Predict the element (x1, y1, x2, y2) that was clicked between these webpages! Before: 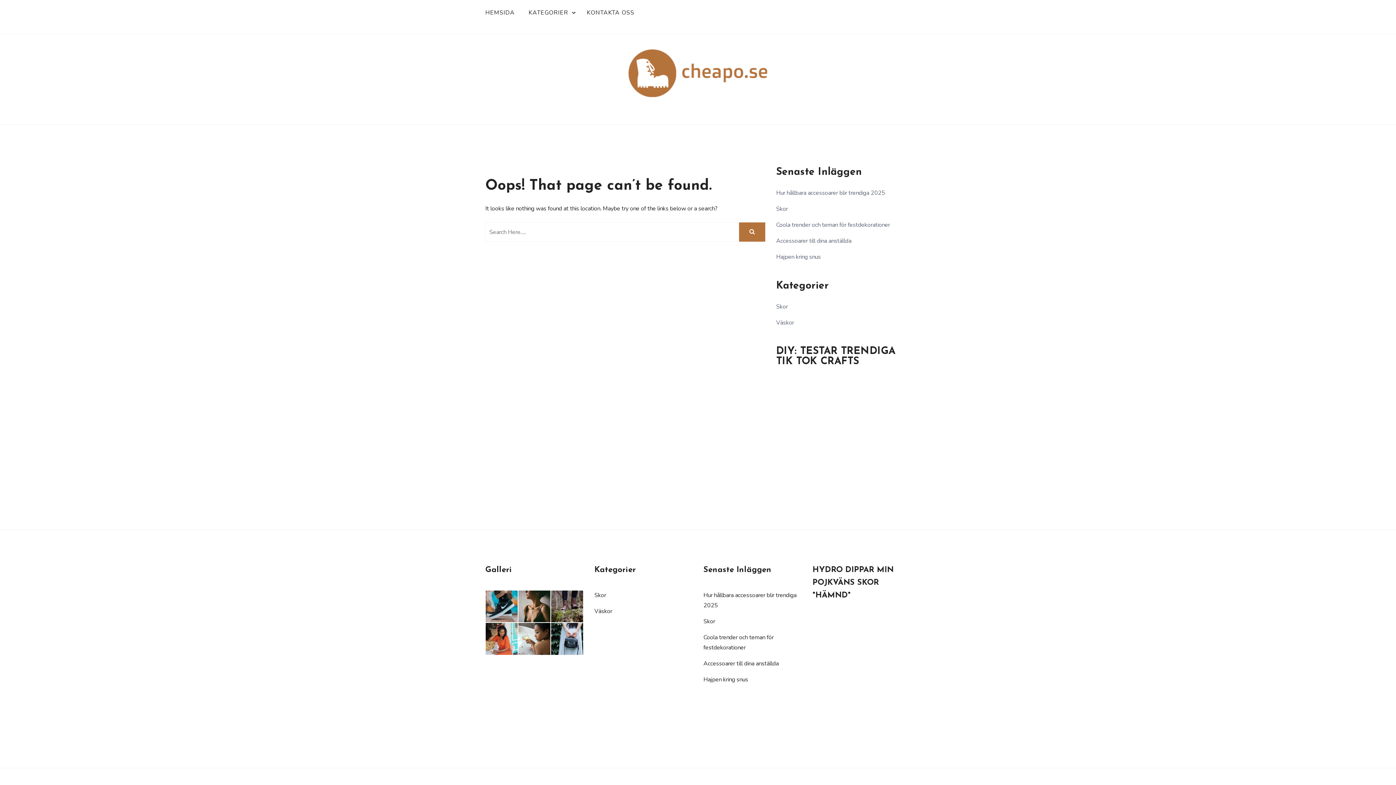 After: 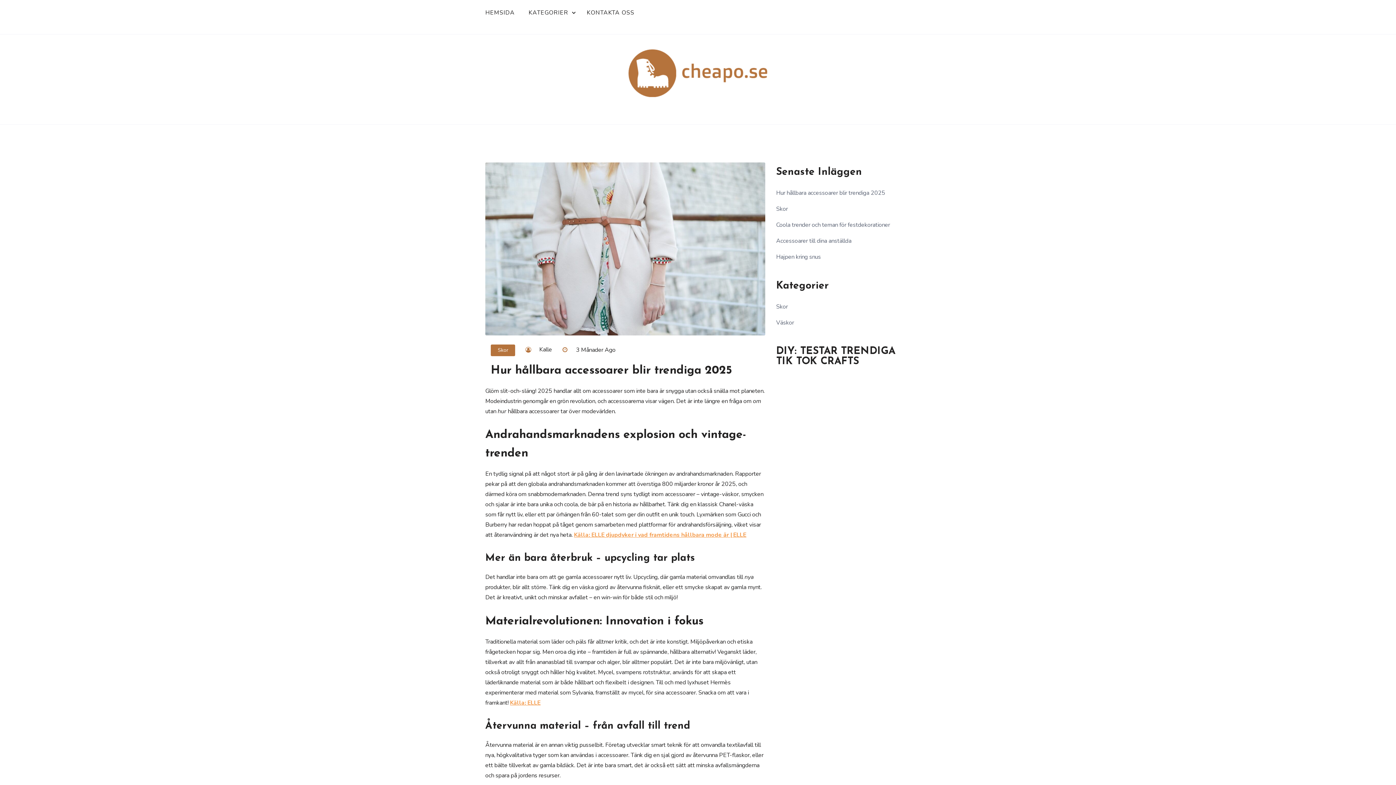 Action: bbox: (776, 189, 885, 197) label: Hur hållbara accessoarer blir trendiga 2025